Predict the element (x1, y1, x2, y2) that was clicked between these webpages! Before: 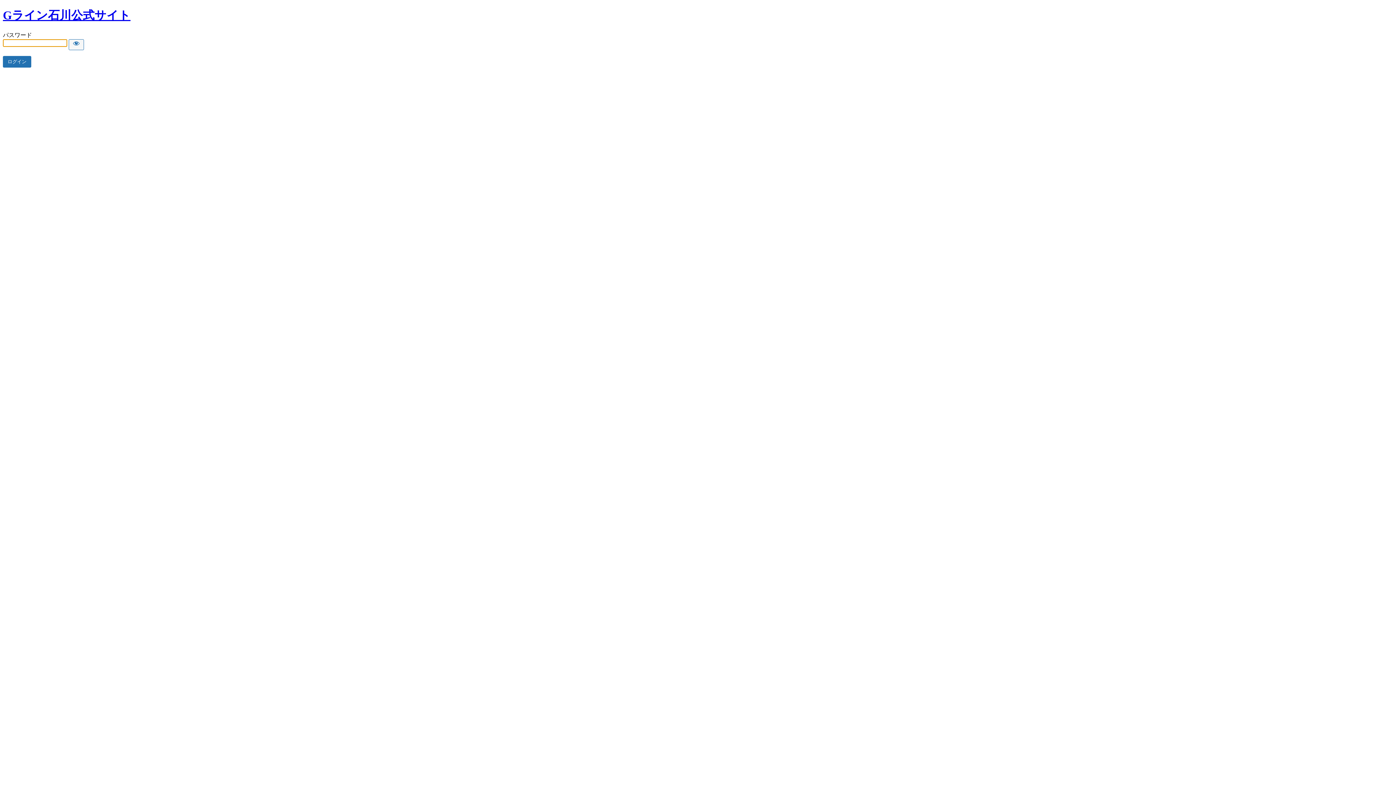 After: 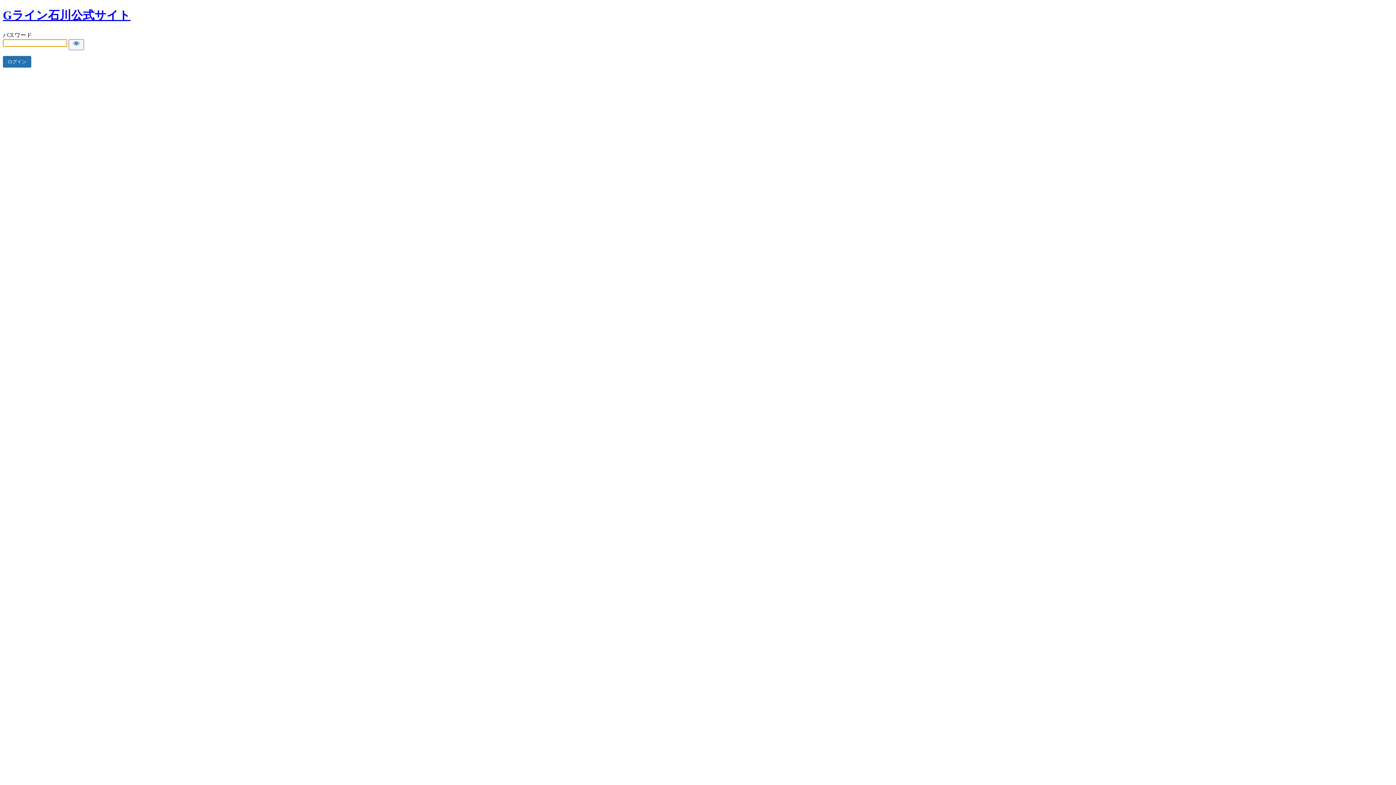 Action: label: Gライン石川公式サイト bbox: (2, 8, 130, 21)